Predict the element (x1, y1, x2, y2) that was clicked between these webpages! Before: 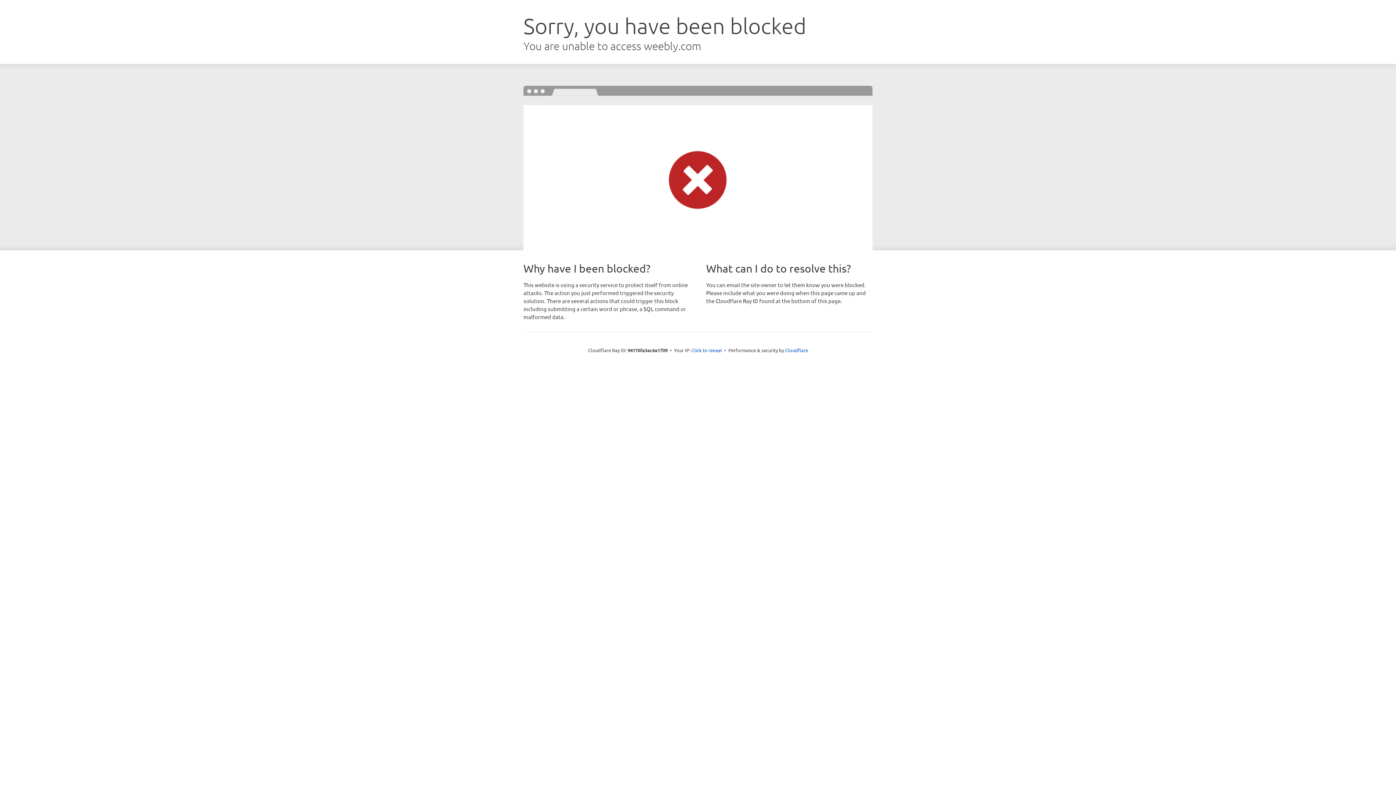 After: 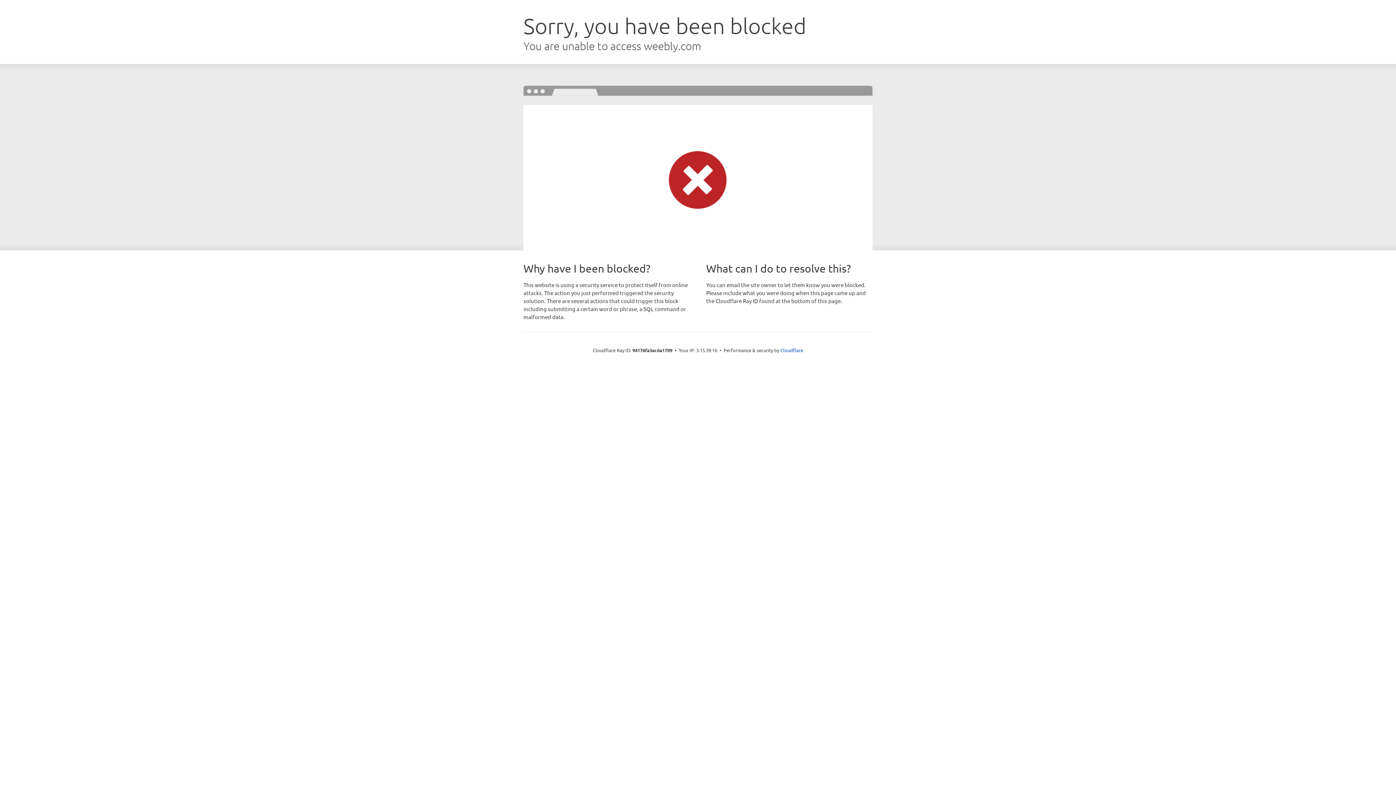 Action: label: Click to reveal bbox: (691, 346, 722, 353)